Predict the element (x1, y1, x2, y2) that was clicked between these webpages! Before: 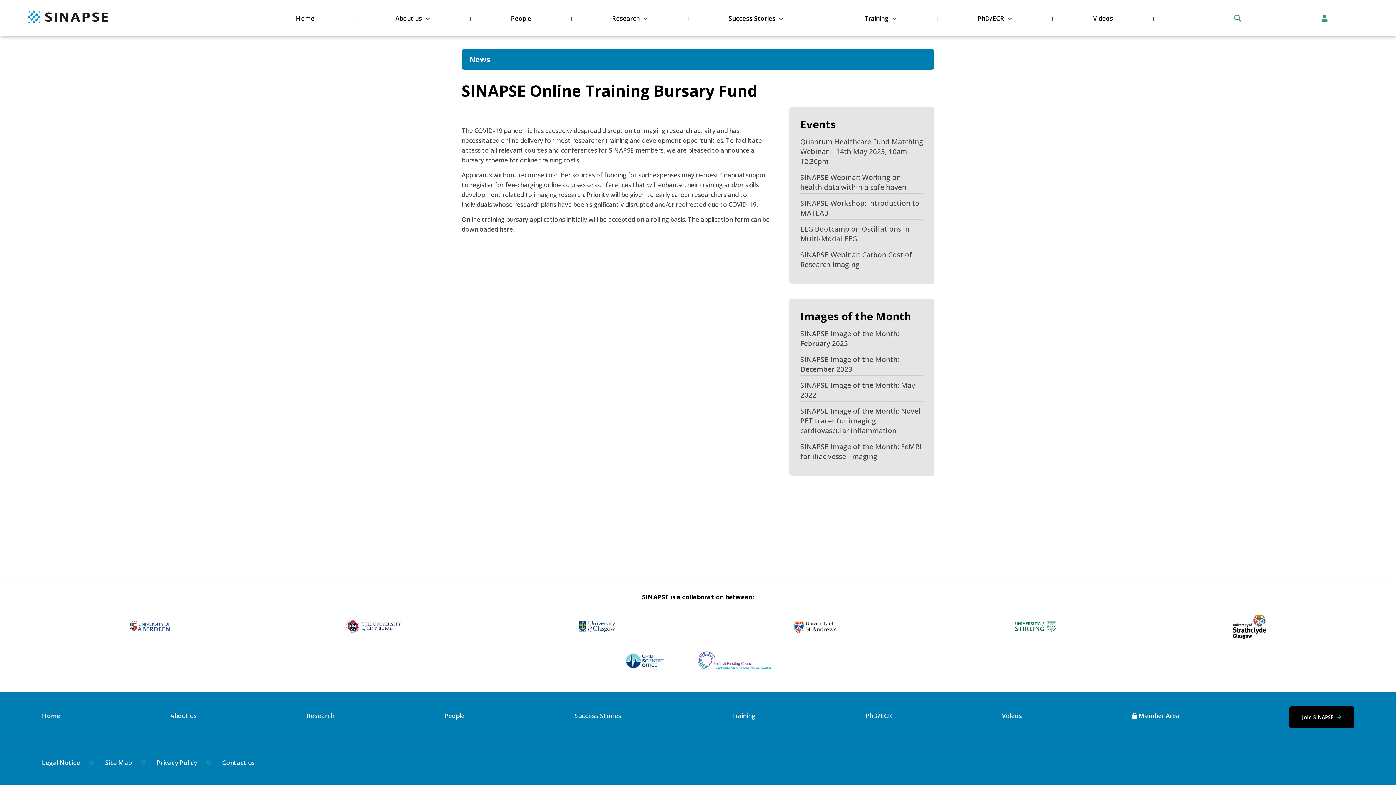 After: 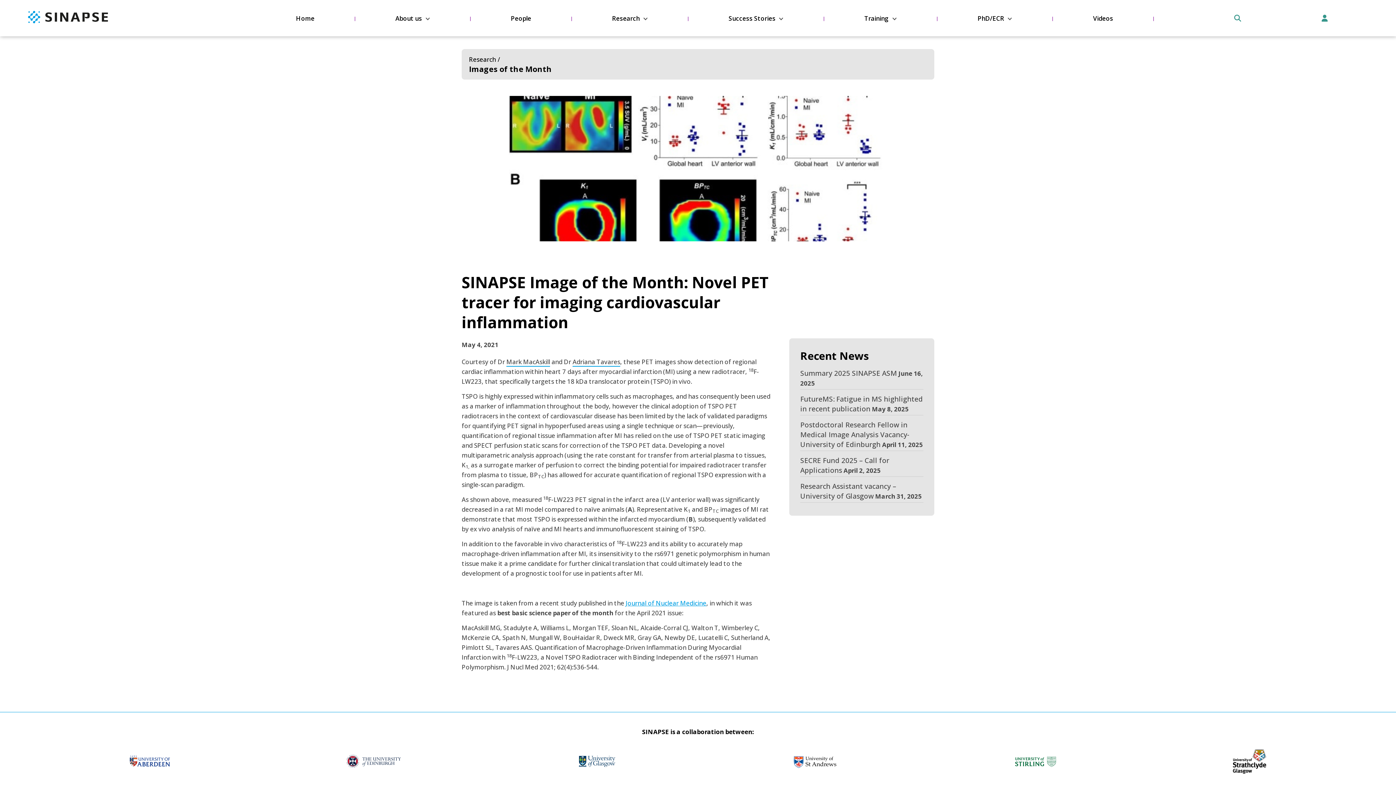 Action: label: SINAPSE Image of the Month: Novel PET tracer for imaging cardiovascular inflammation bbox: (800, 406, 920, 435)